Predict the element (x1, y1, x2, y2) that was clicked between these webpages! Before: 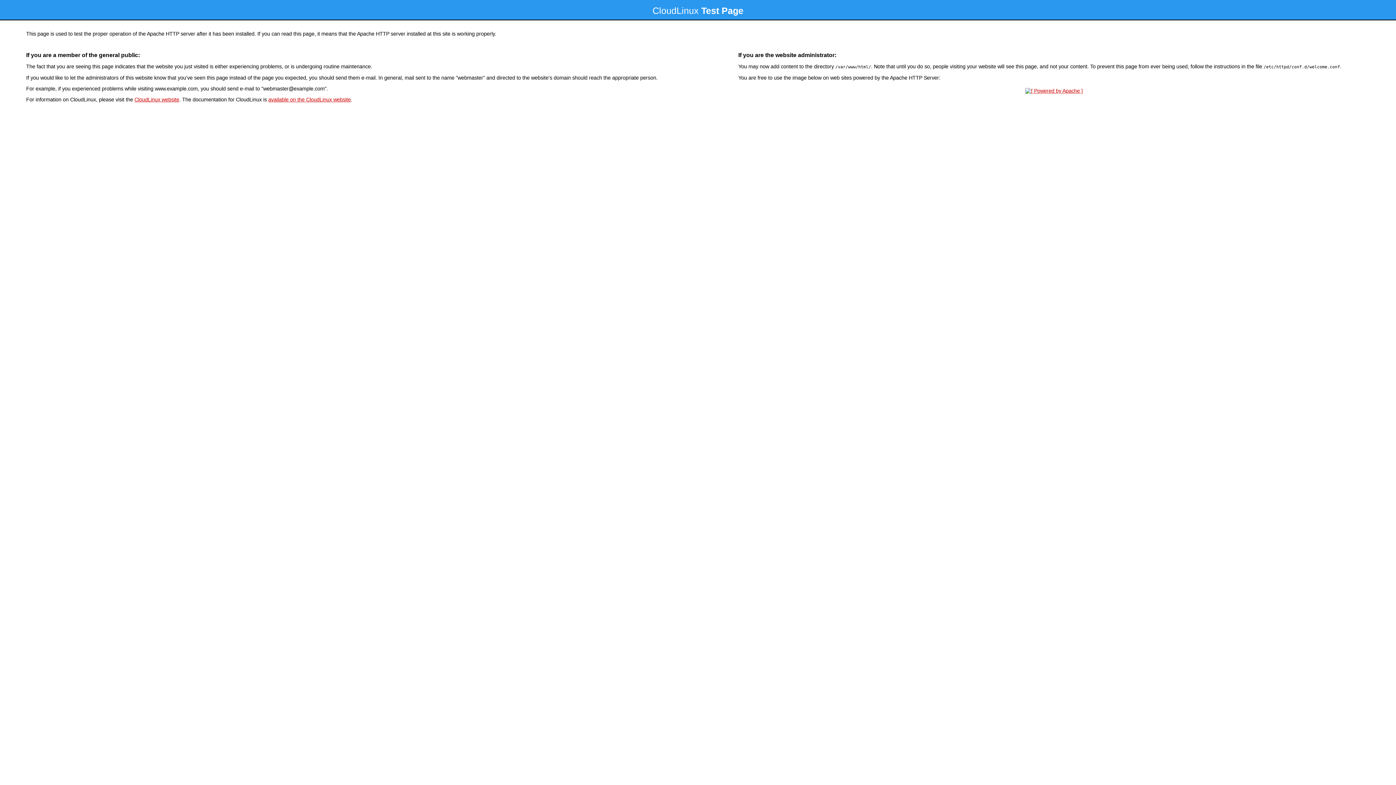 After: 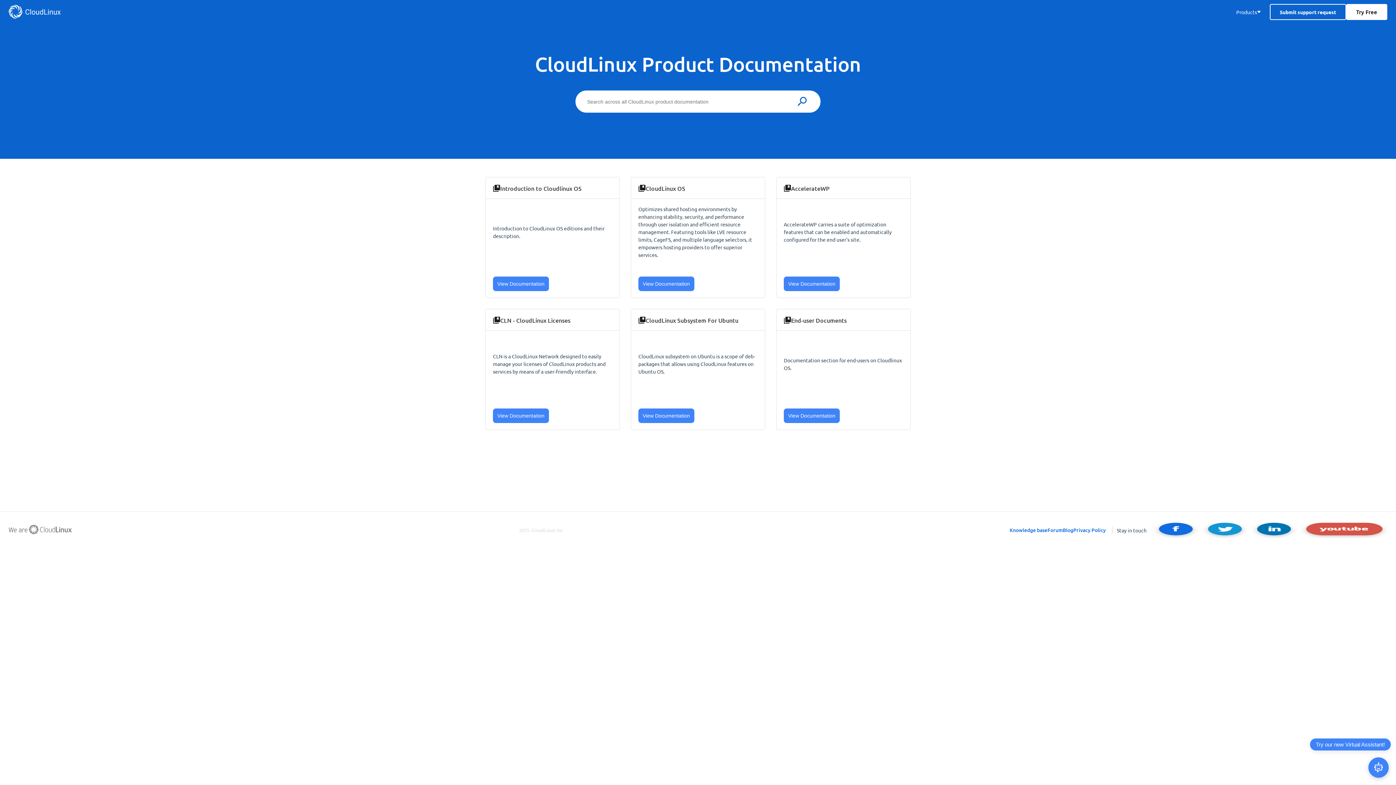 Action: label: available on the CloudLinux website bbox: (268, 96, 350, 102)